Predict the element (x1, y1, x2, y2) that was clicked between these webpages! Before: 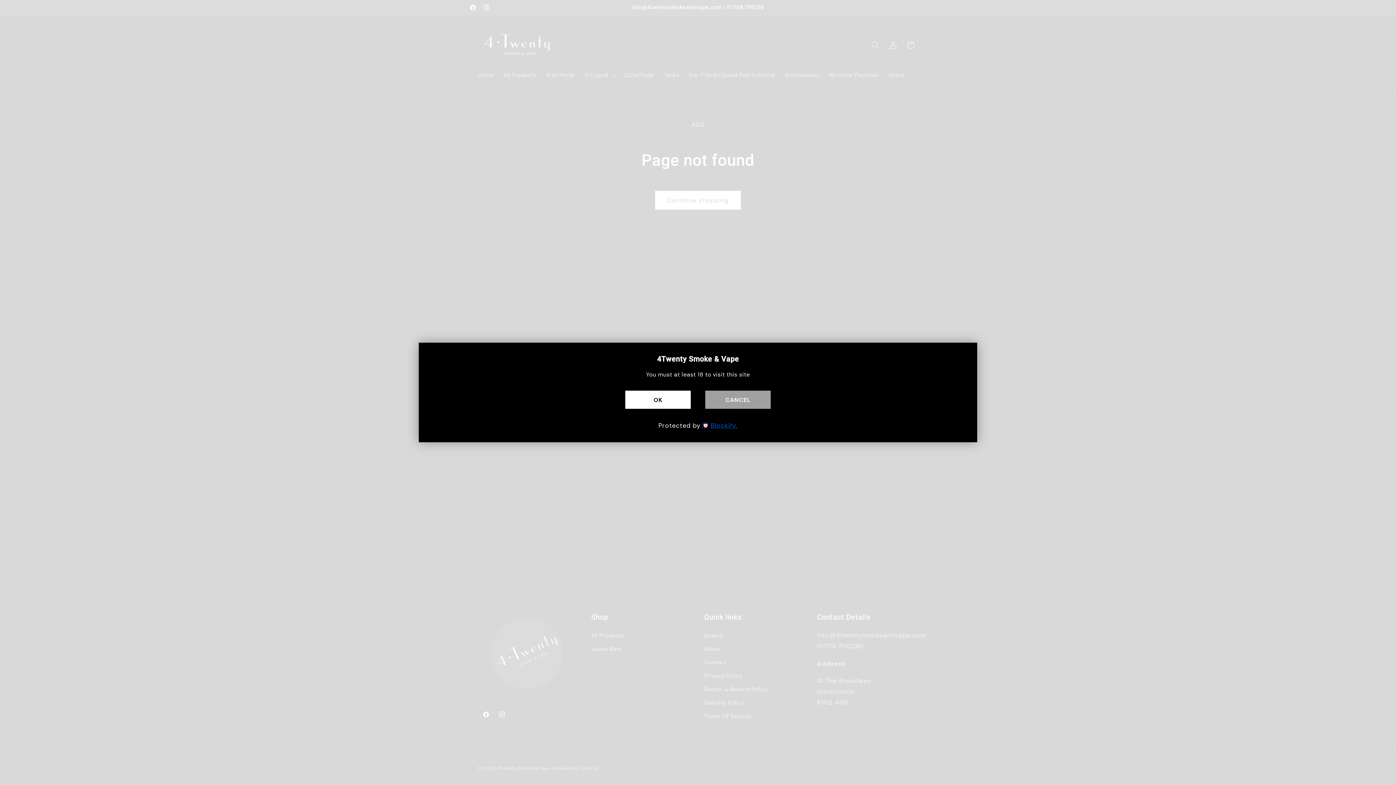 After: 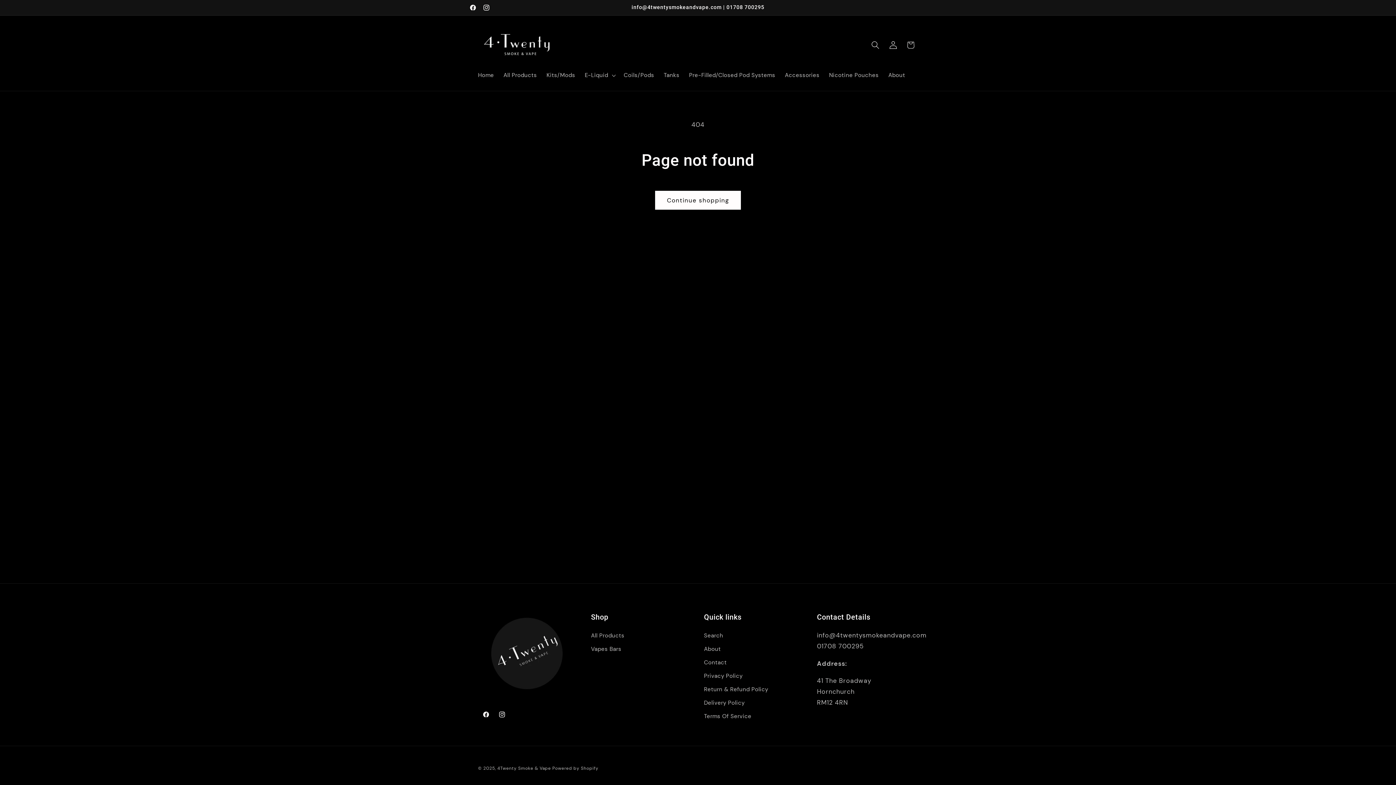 Action: label: OK bbox: (625, 390, 690, 409)